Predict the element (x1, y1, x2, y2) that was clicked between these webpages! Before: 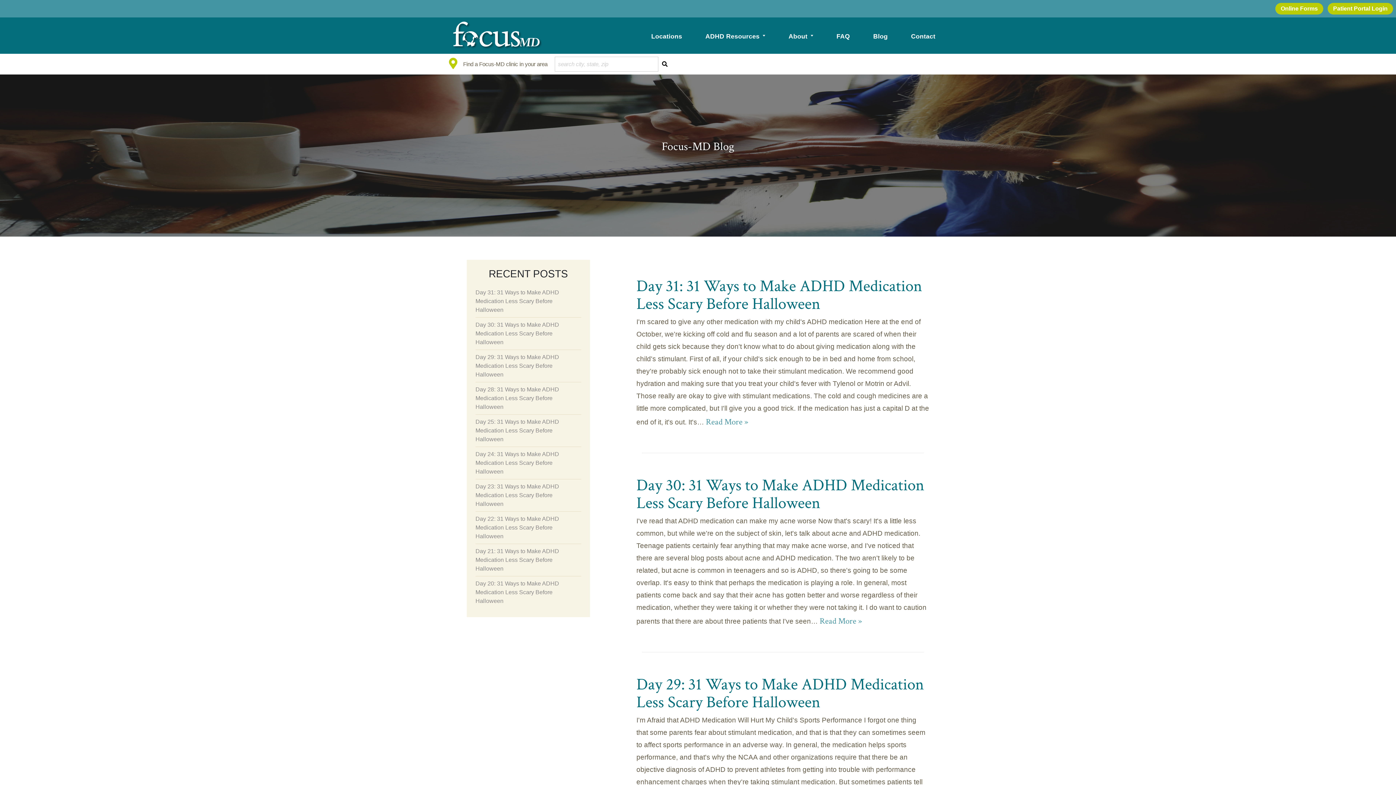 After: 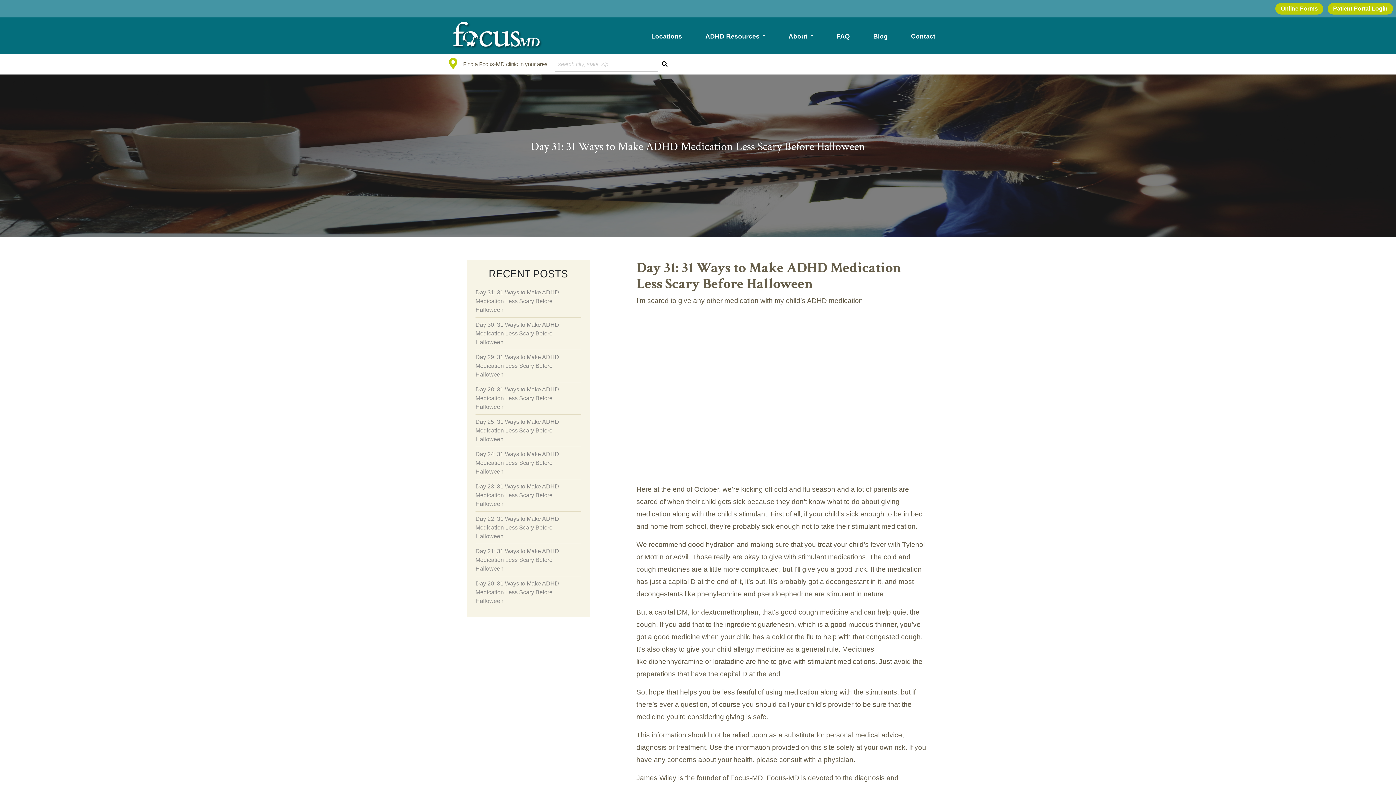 Action: bbox: (636, 275, 922, 315) label: Day 31: 31 Ways to Make ADHD Medication Less Scary Before Halloween